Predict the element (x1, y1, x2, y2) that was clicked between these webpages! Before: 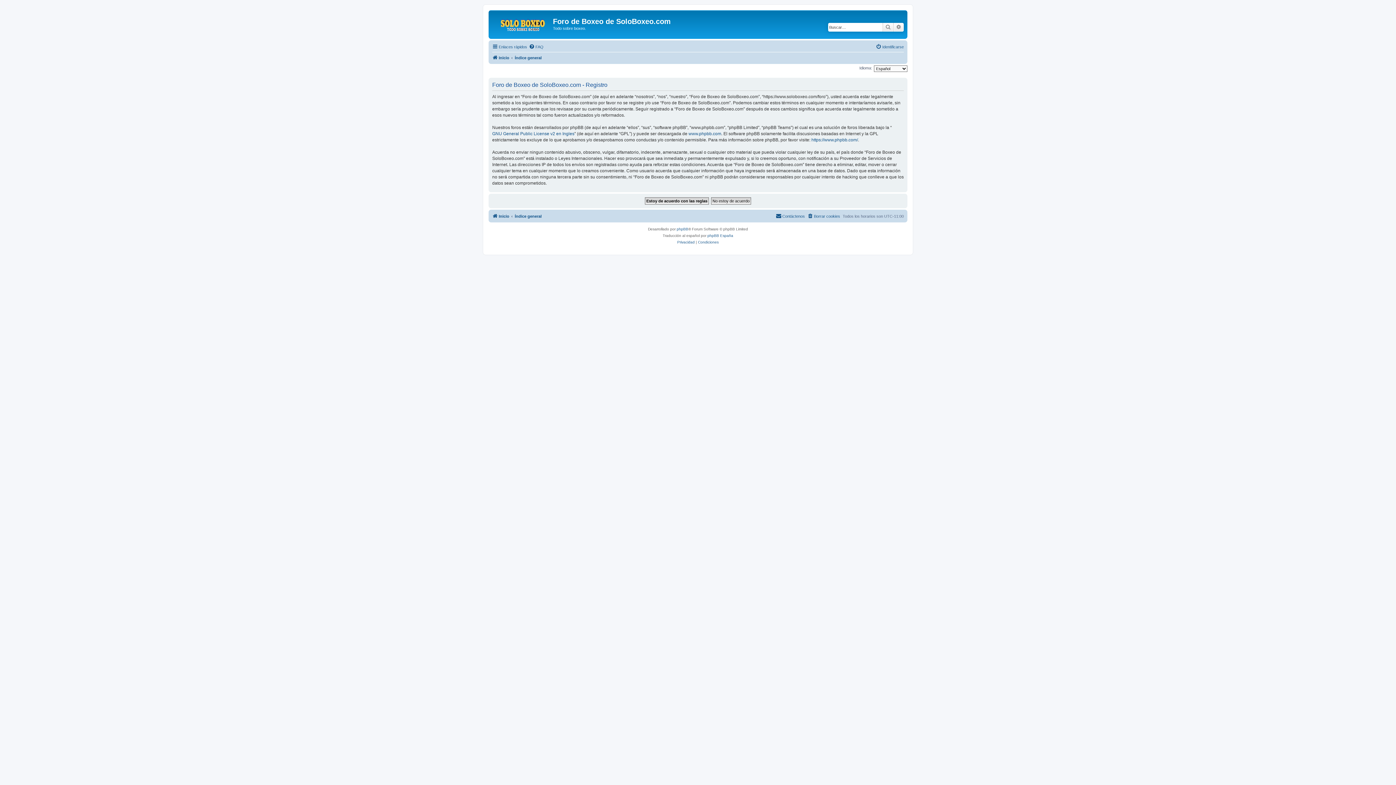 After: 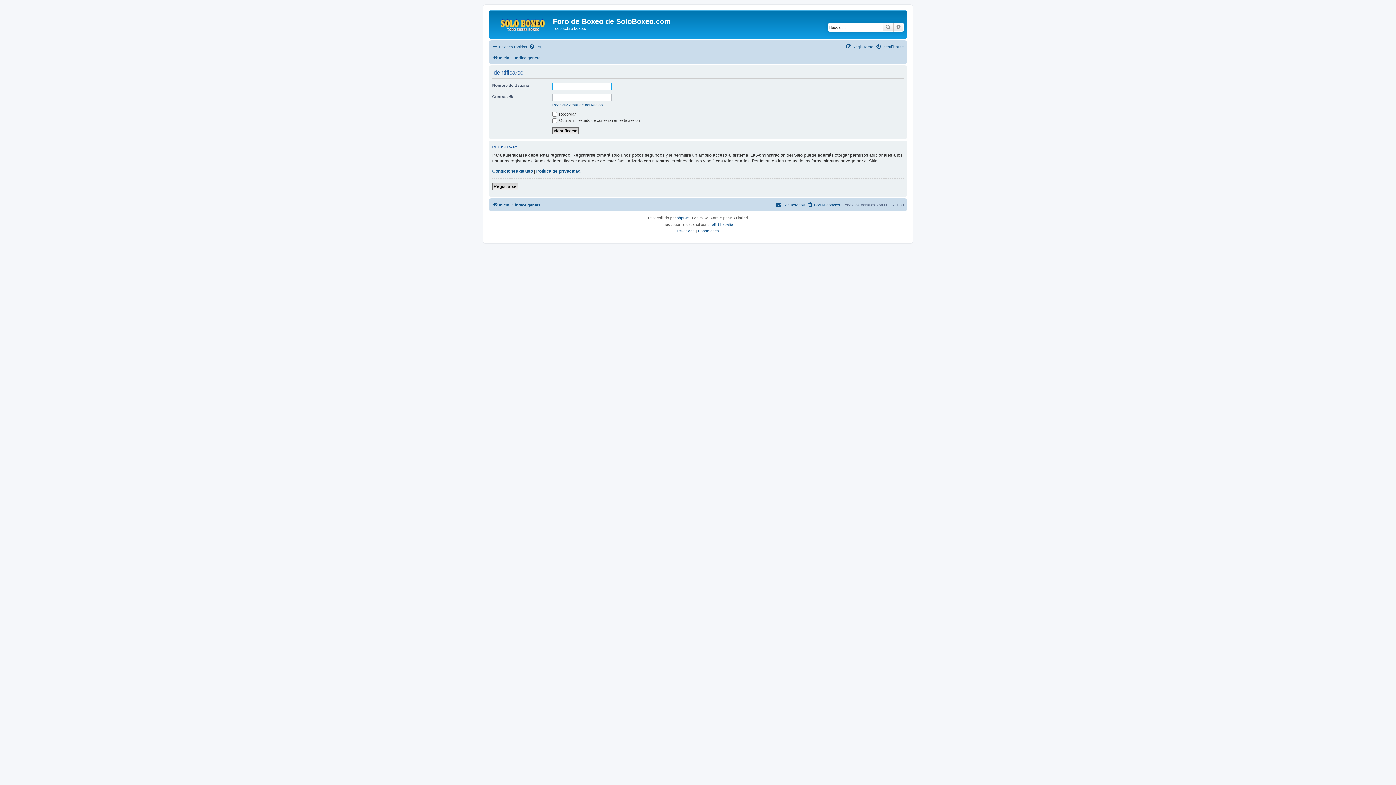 Action: bbox: (876, 42, 904, 51) label: Identificarse